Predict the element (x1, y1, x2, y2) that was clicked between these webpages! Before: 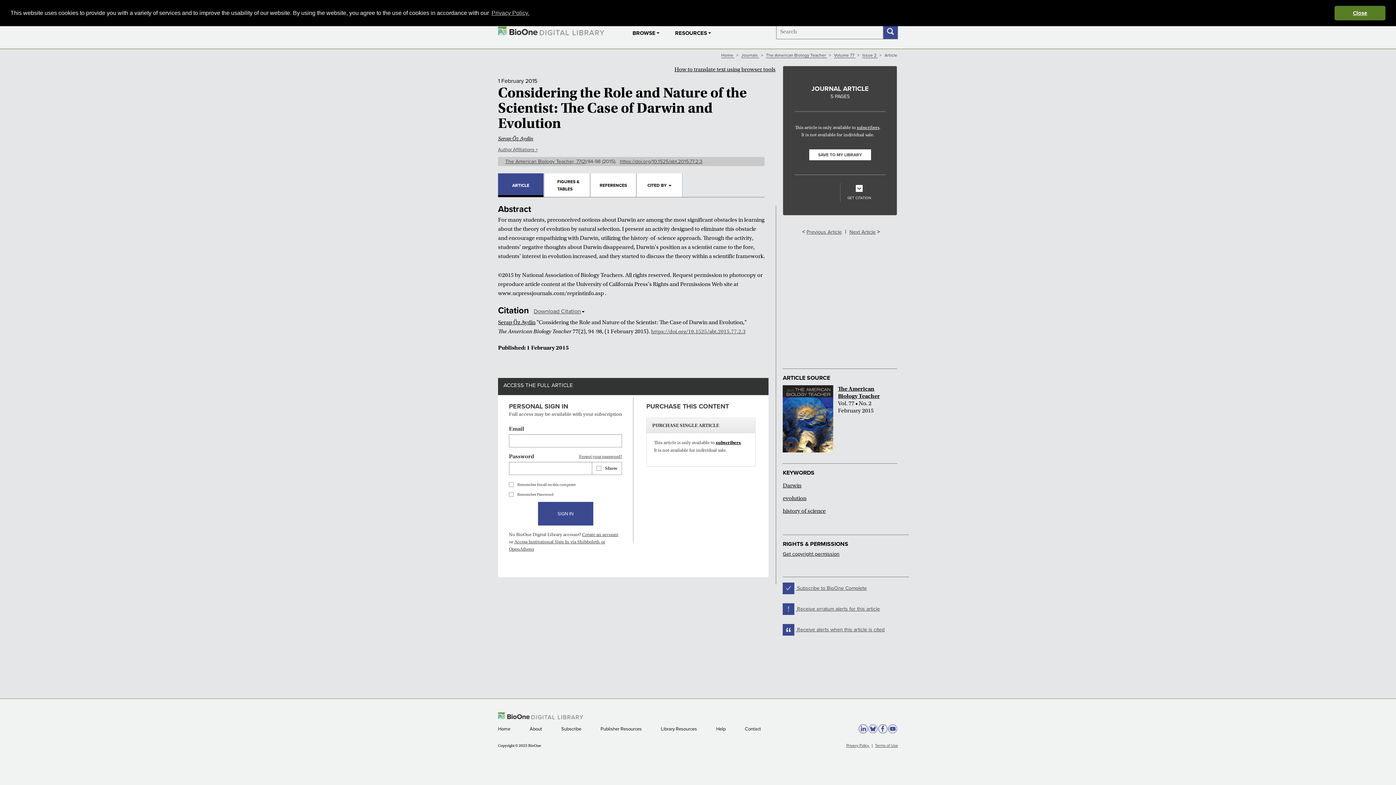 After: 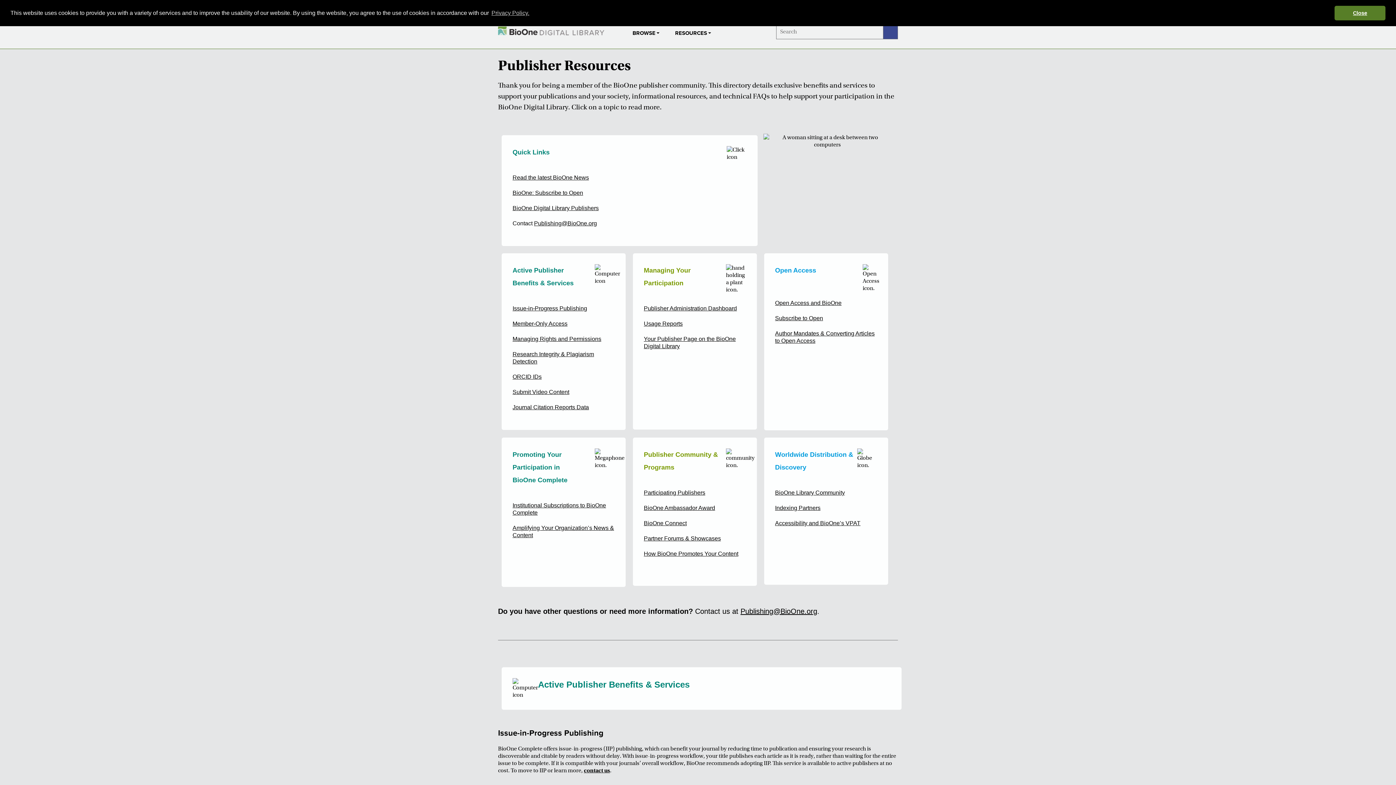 Action: bbox: (600, 726, 642, 732) label: Publisher Resources 